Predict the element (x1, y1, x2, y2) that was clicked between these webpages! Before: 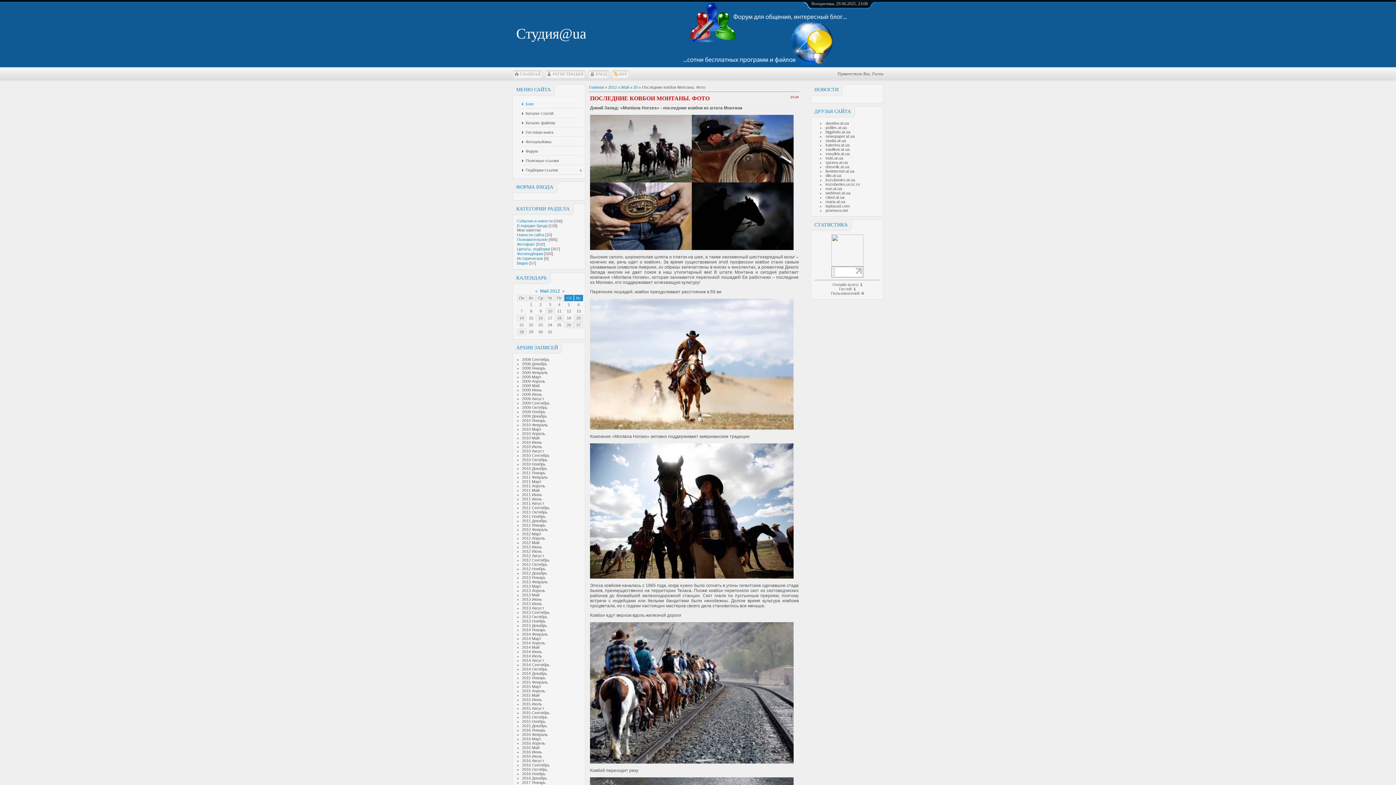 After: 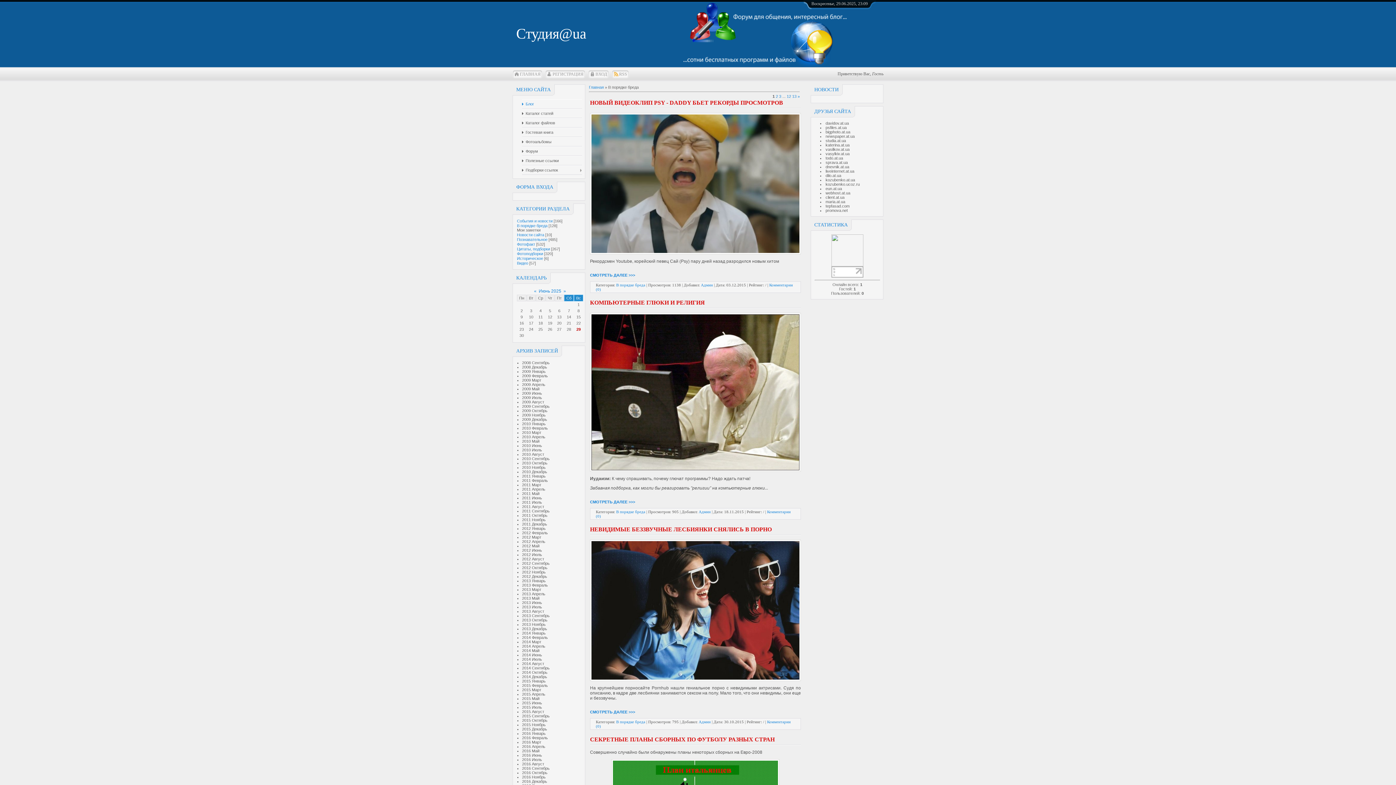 Action: bbox: (517, 223, 547, 228) label: В порядке бреда